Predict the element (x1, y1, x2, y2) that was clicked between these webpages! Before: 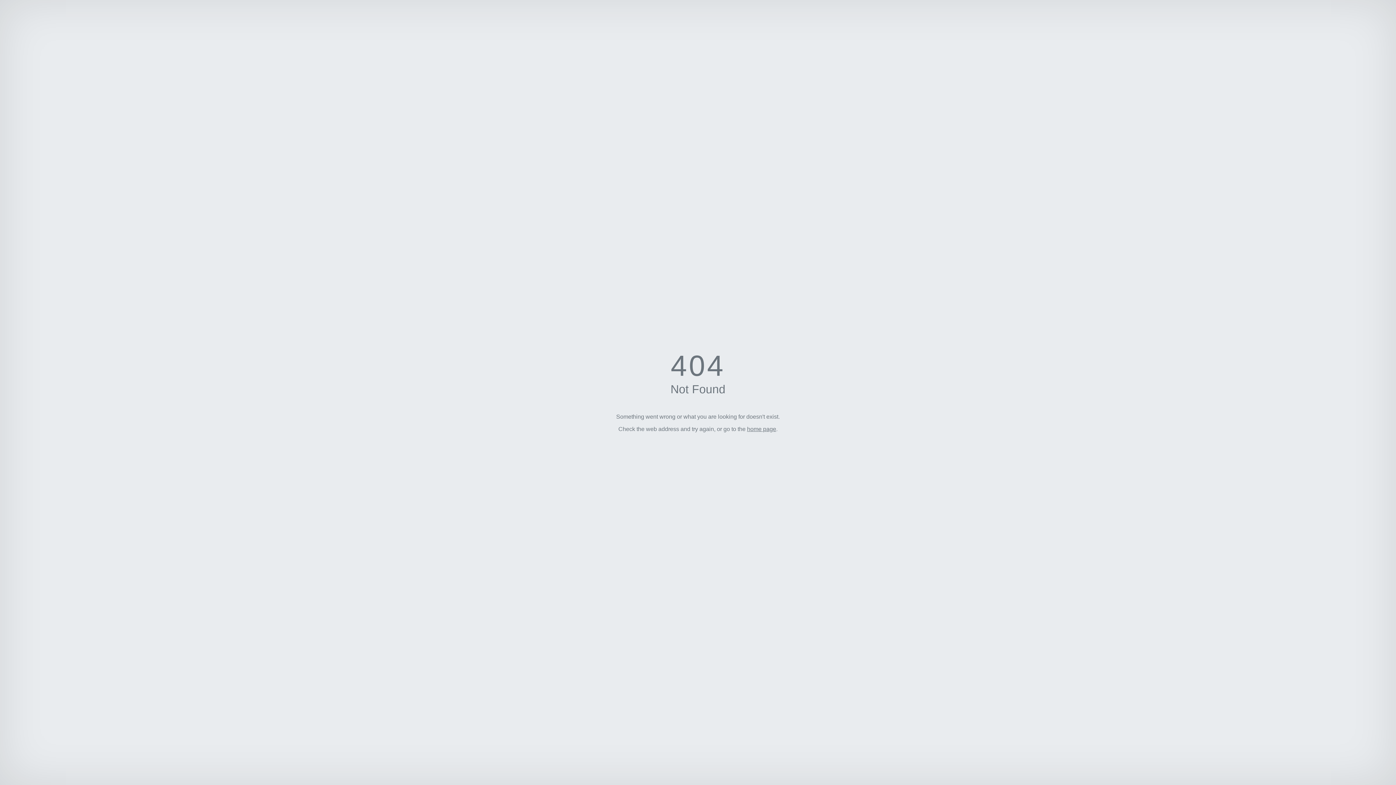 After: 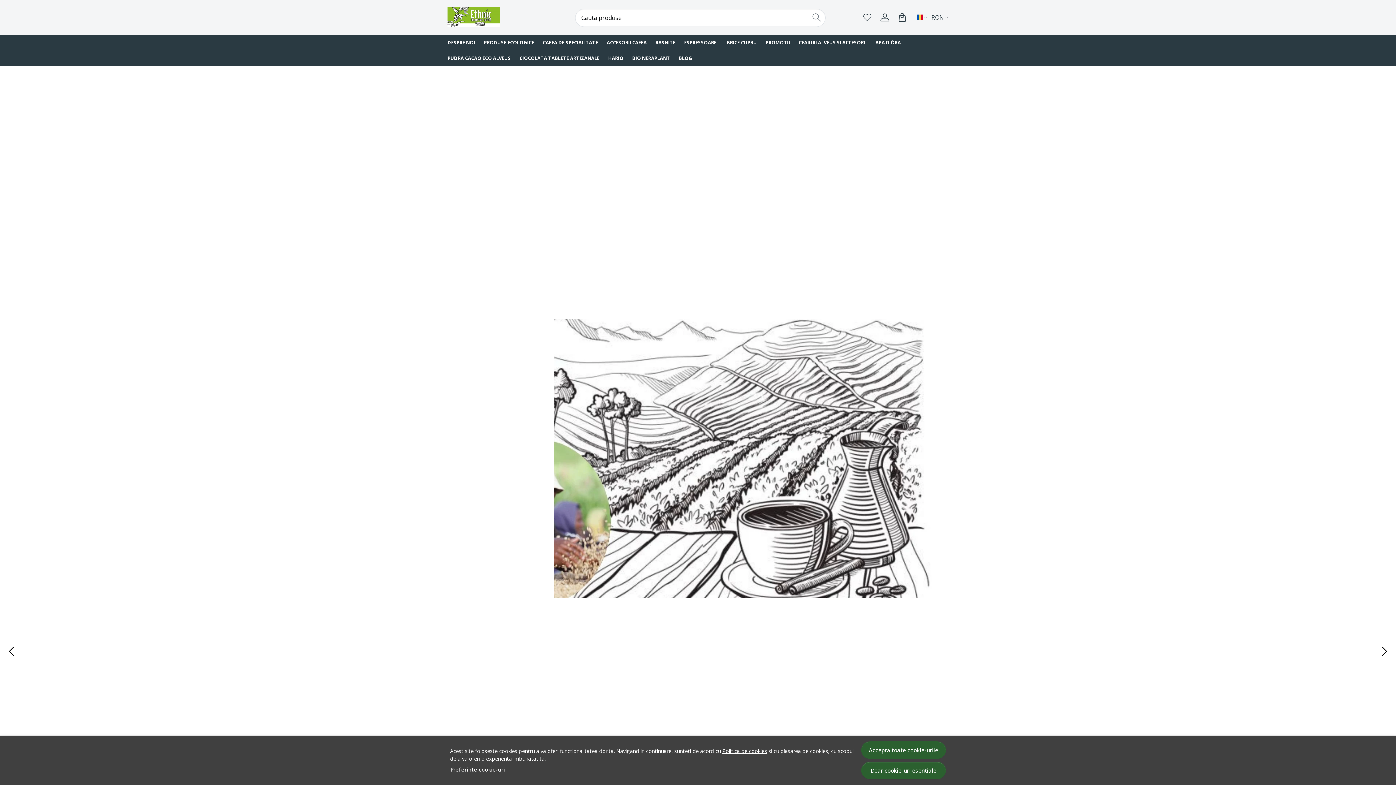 Action: bbox: (747, 426, 776, 432) label: home page